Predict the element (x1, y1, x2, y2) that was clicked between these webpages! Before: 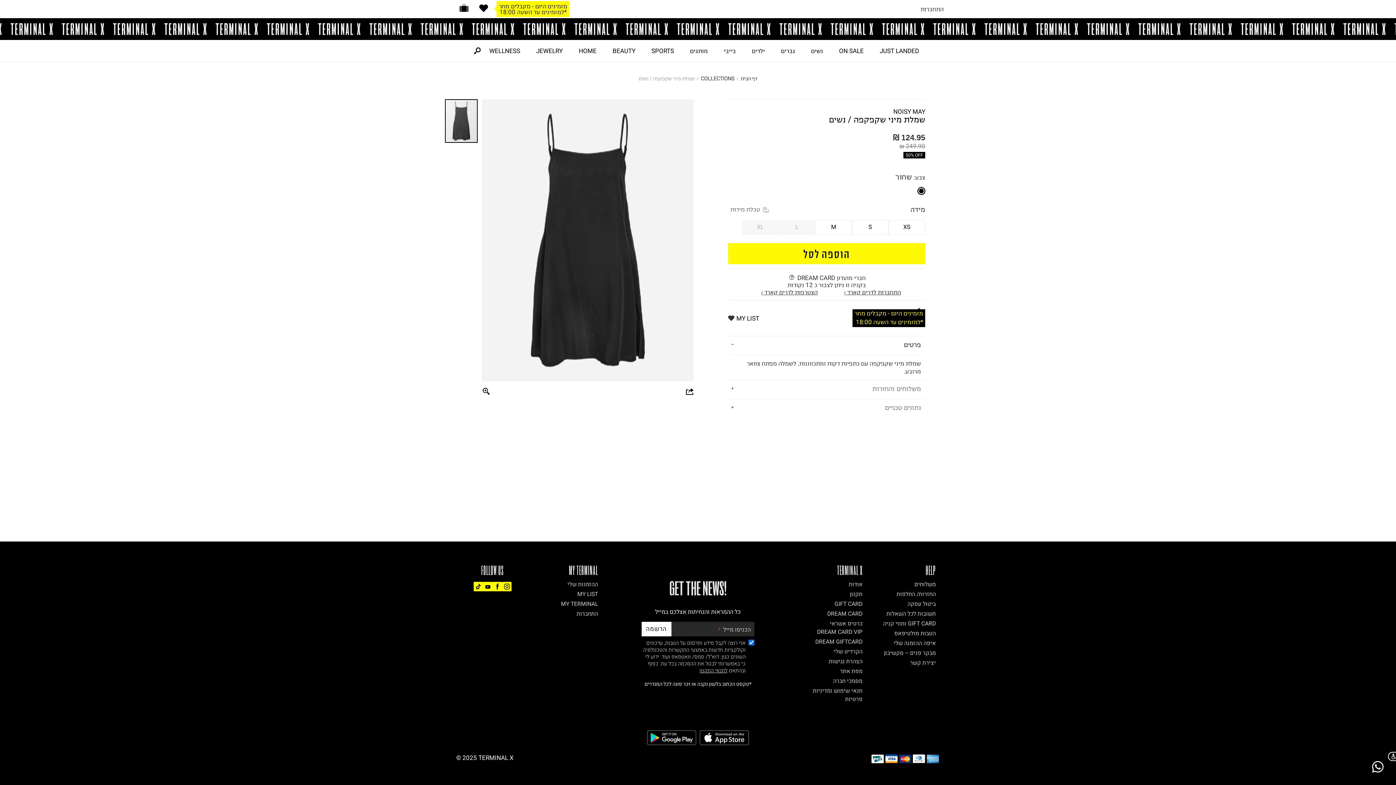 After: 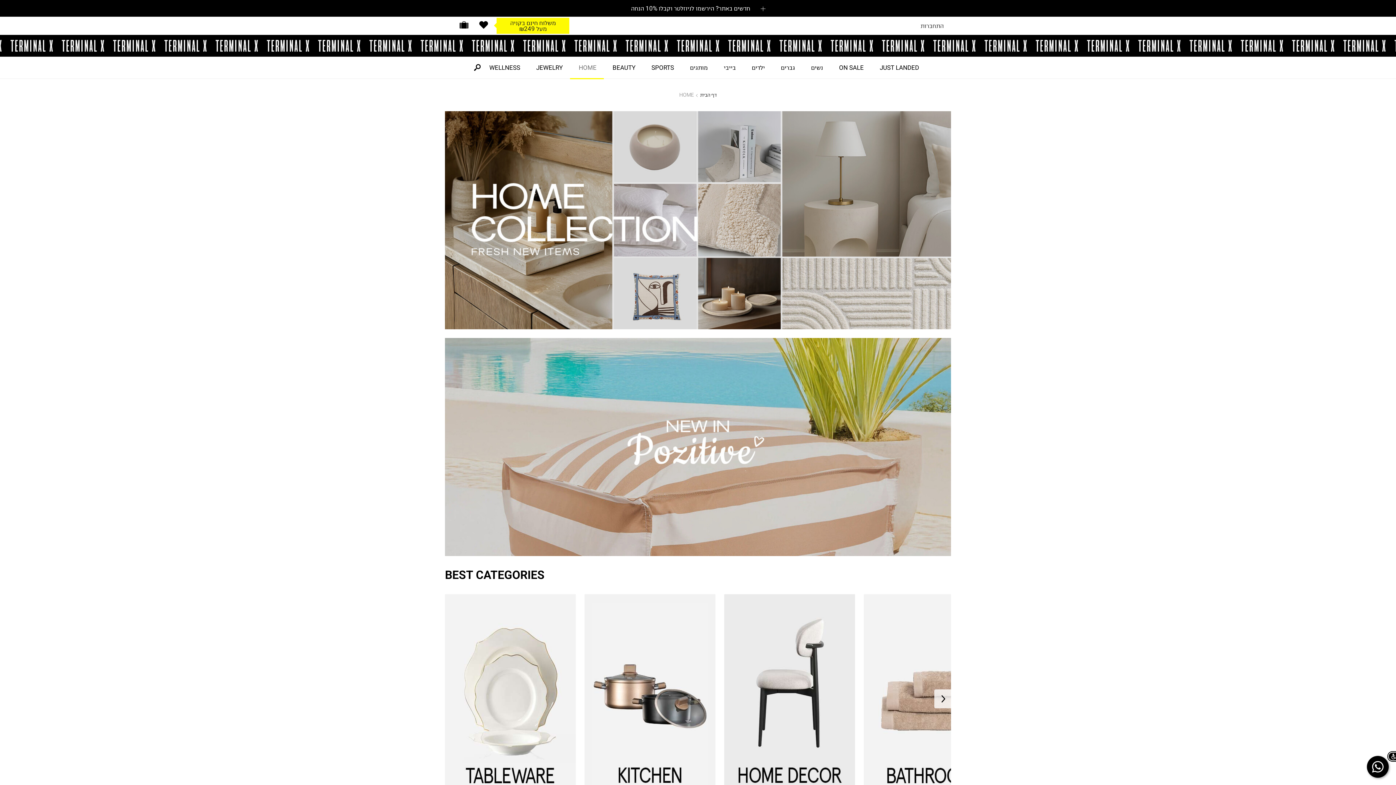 Action: bbox: (570, 40, 604, 61) label: HOME